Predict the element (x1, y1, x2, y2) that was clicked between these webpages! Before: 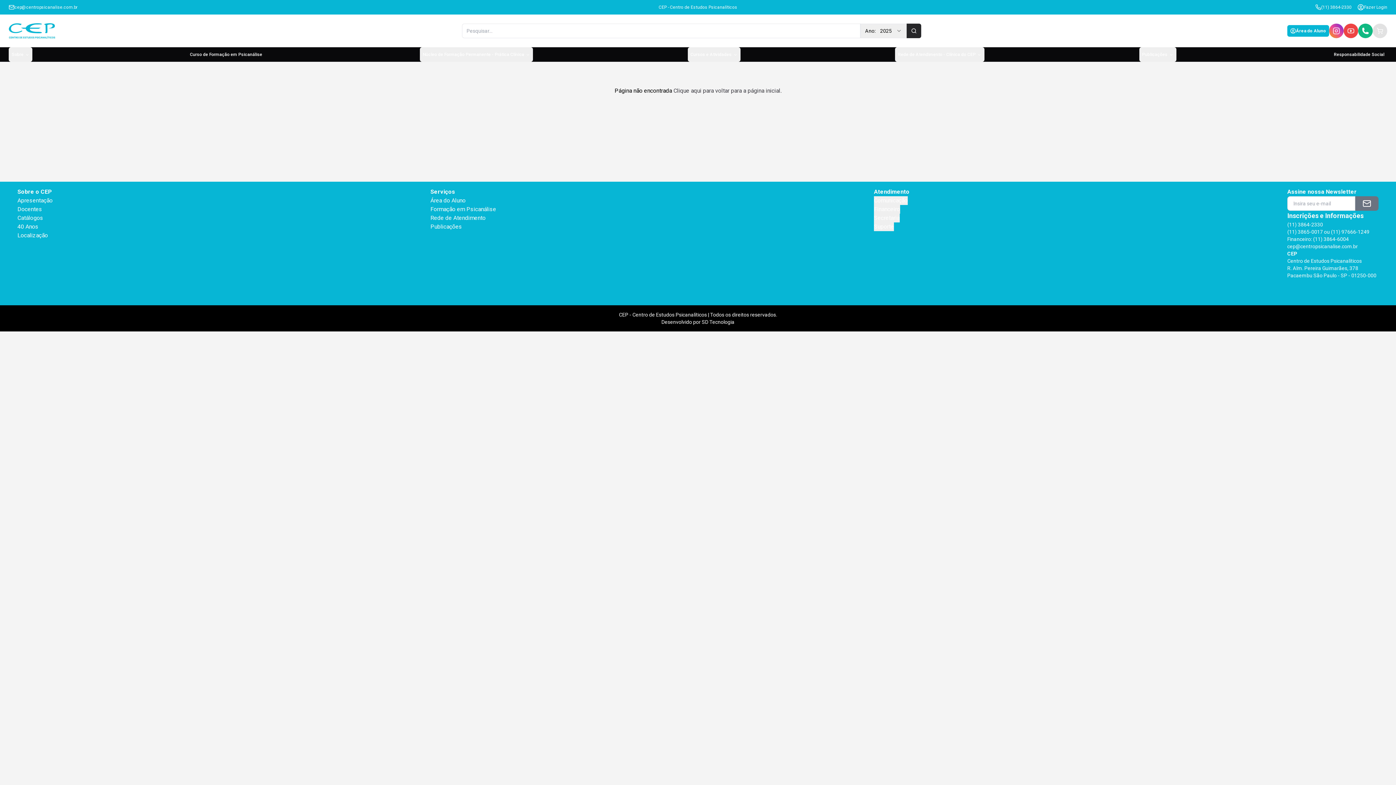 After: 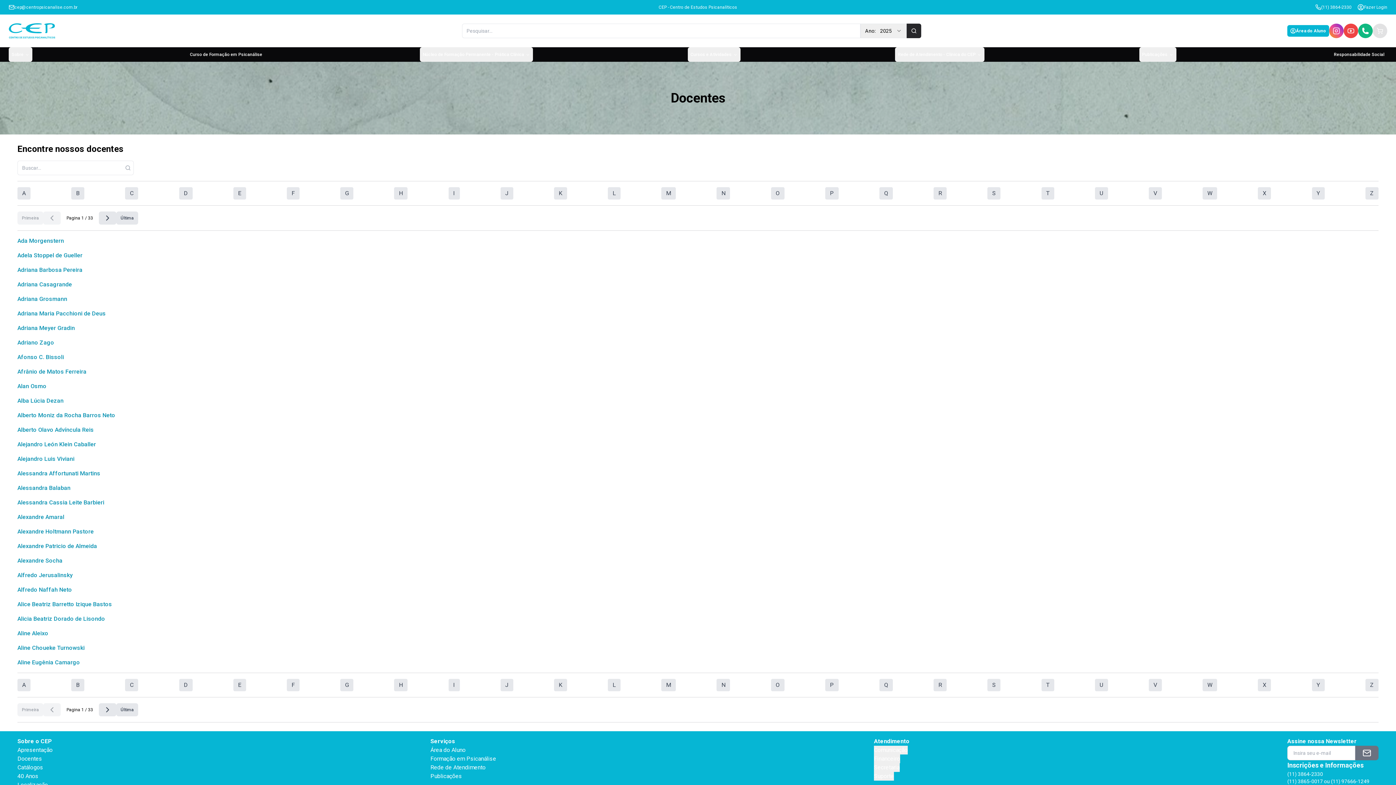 Action: label: Docentes bbox: (17, 205, 42, 213)